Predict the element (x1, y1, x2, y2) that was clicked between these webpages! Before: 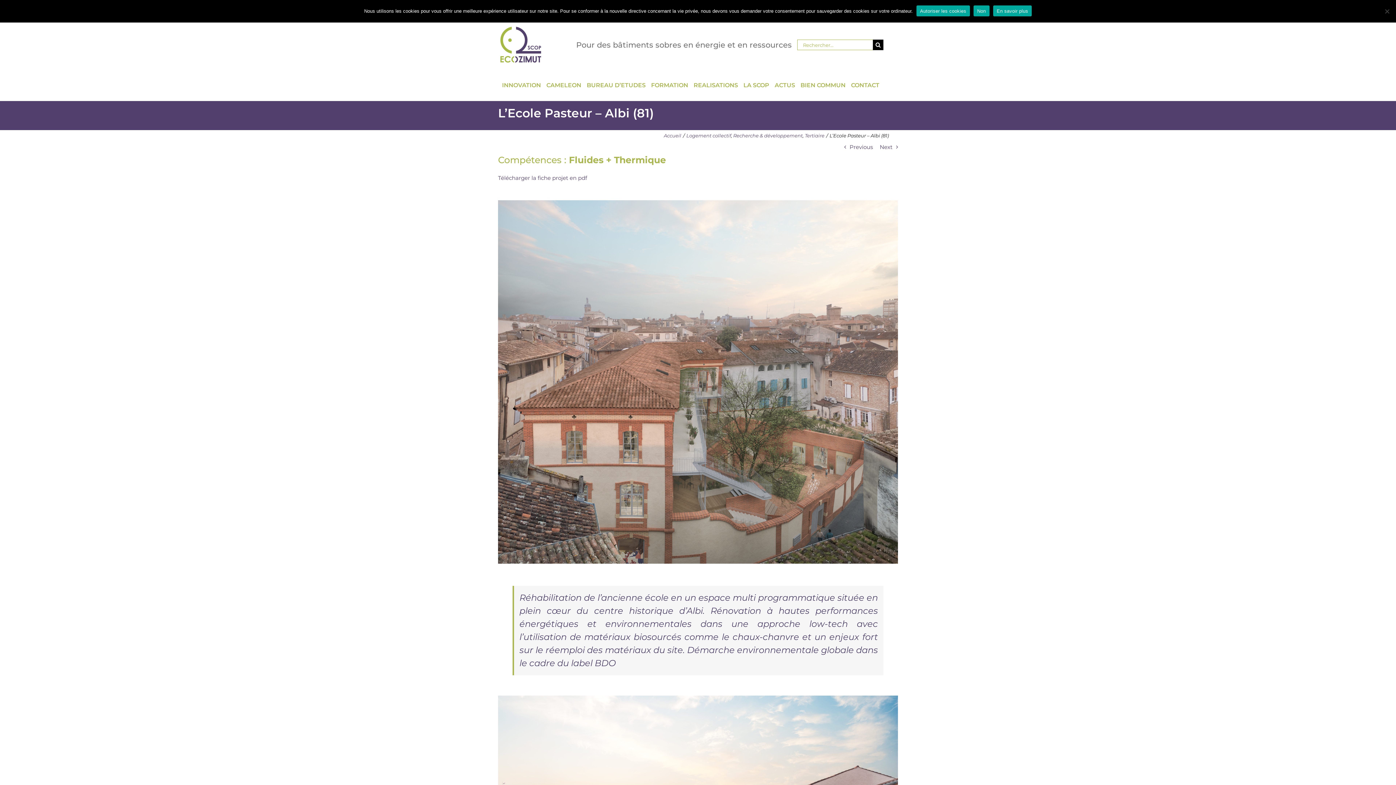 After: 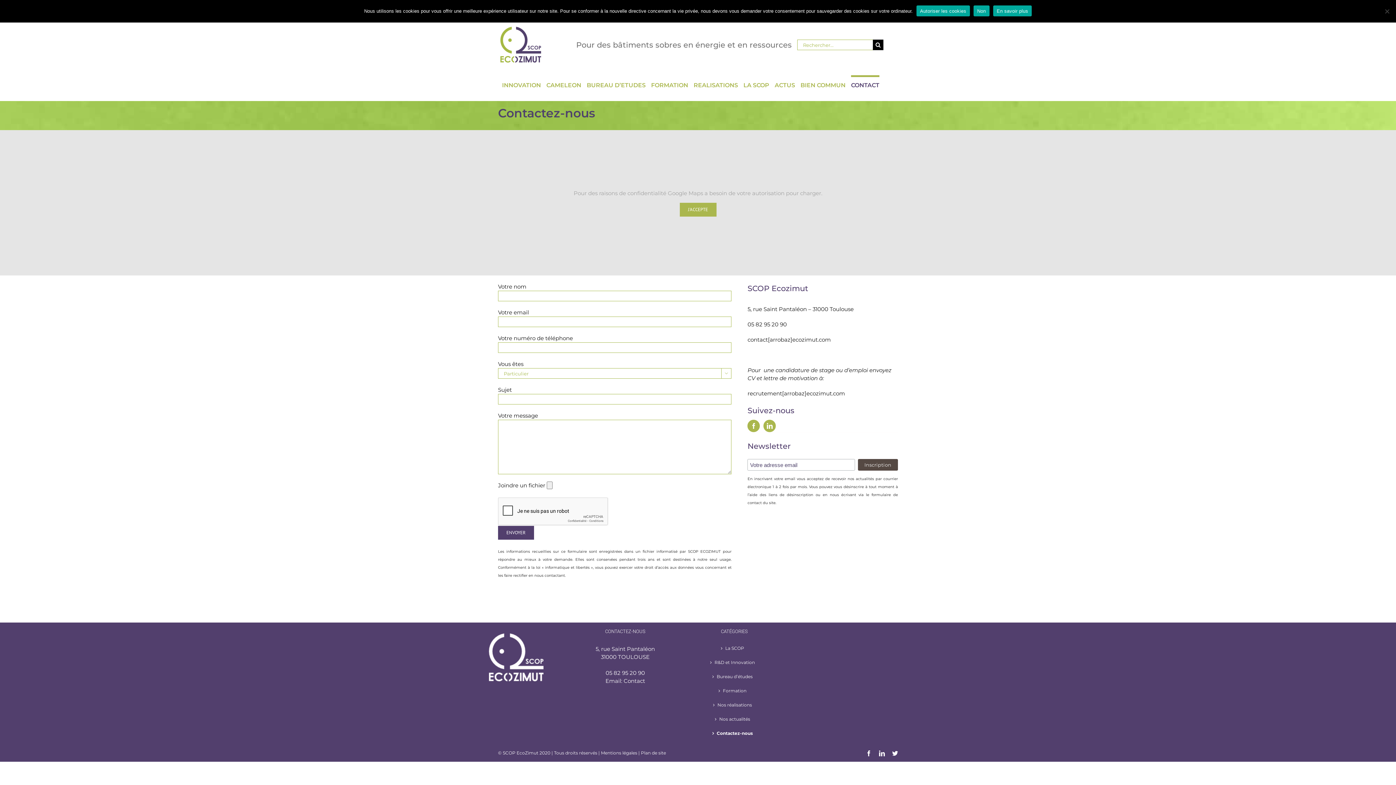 Action: bbox: (851, 75, 879, 93) label: CONTACT